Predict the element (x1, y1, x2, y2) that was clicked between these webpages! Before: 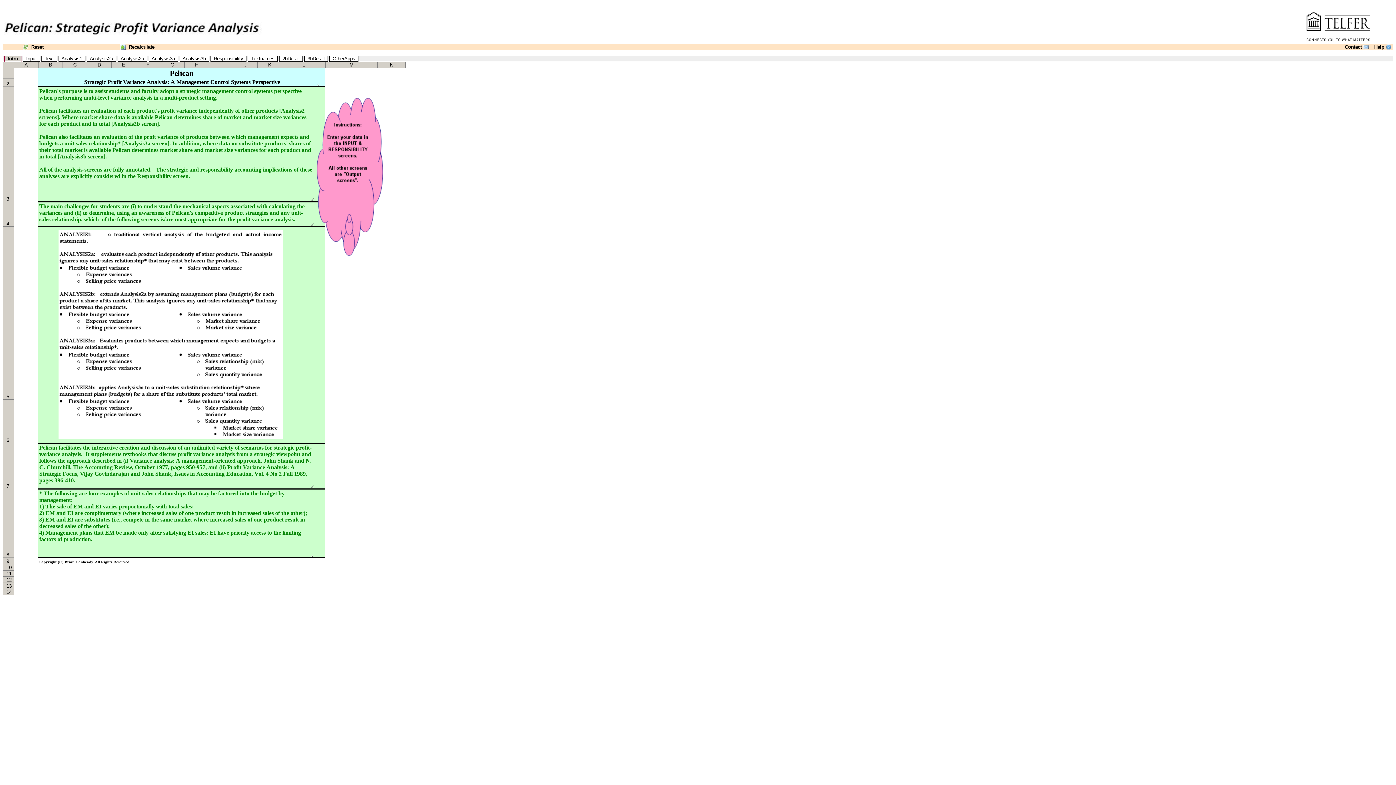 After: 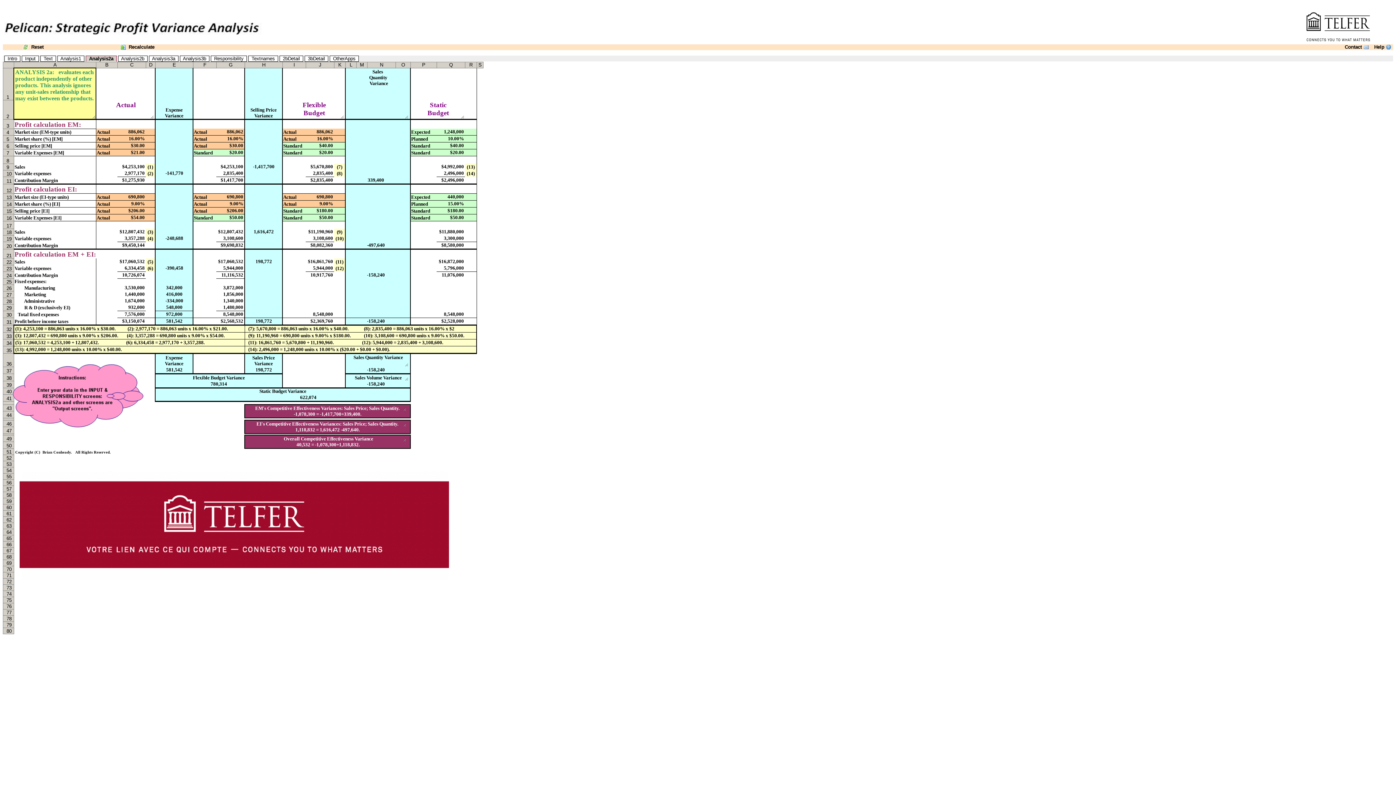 Action: bbox: (87, 56, 116, 61) label:   Analysis2a  